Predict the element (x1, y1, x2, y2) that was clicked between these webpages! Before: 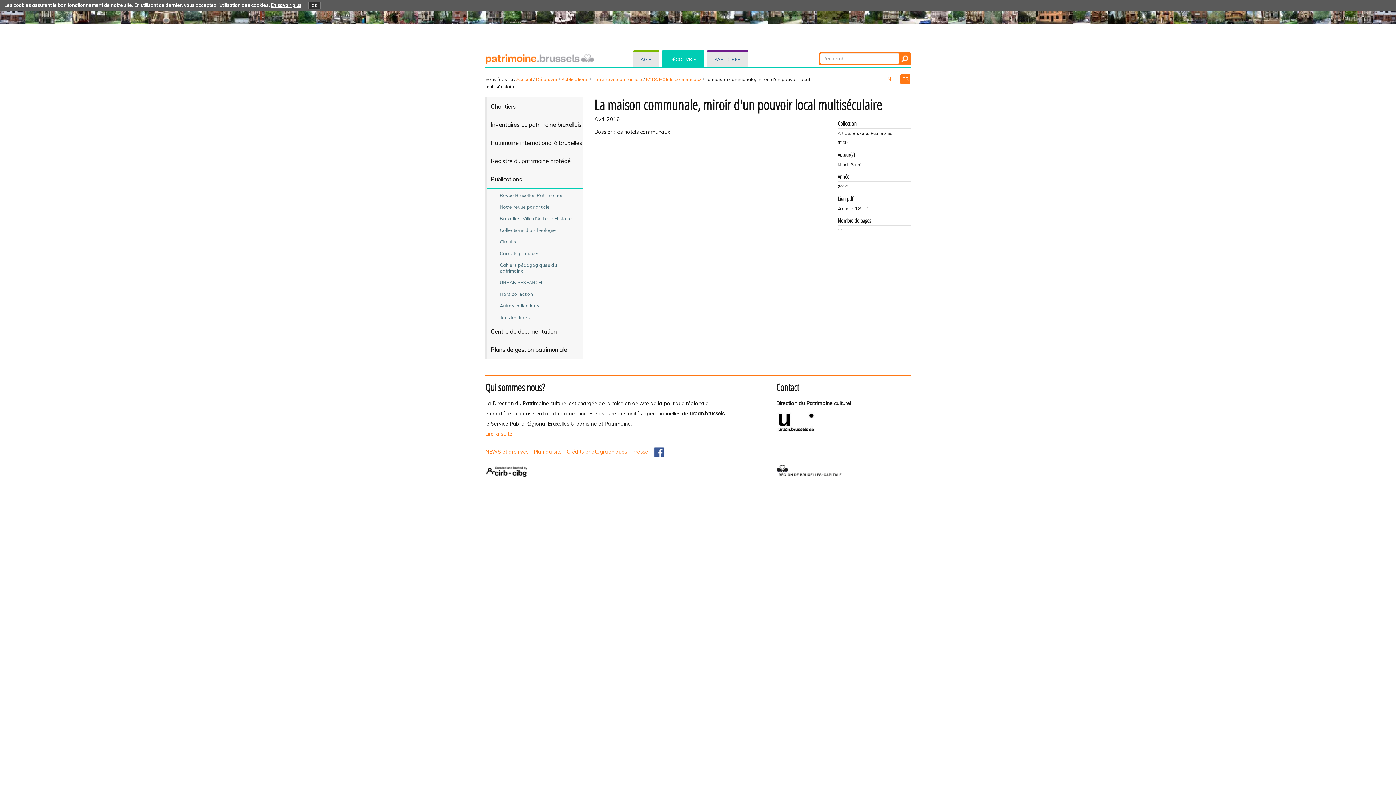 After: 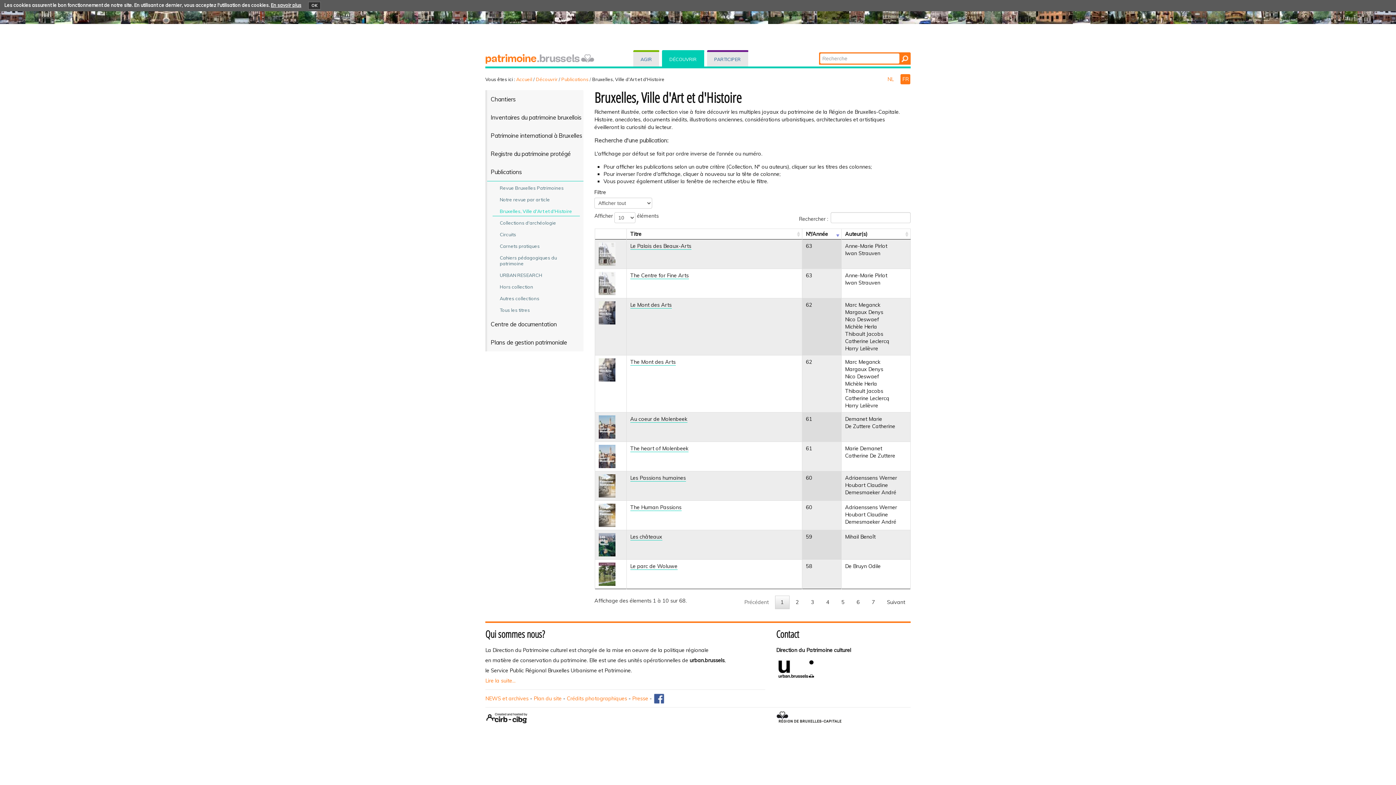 Action: bbox: (492, 213, 580, 223) label: Bruxelles, Ville d'Art et d'Histoire